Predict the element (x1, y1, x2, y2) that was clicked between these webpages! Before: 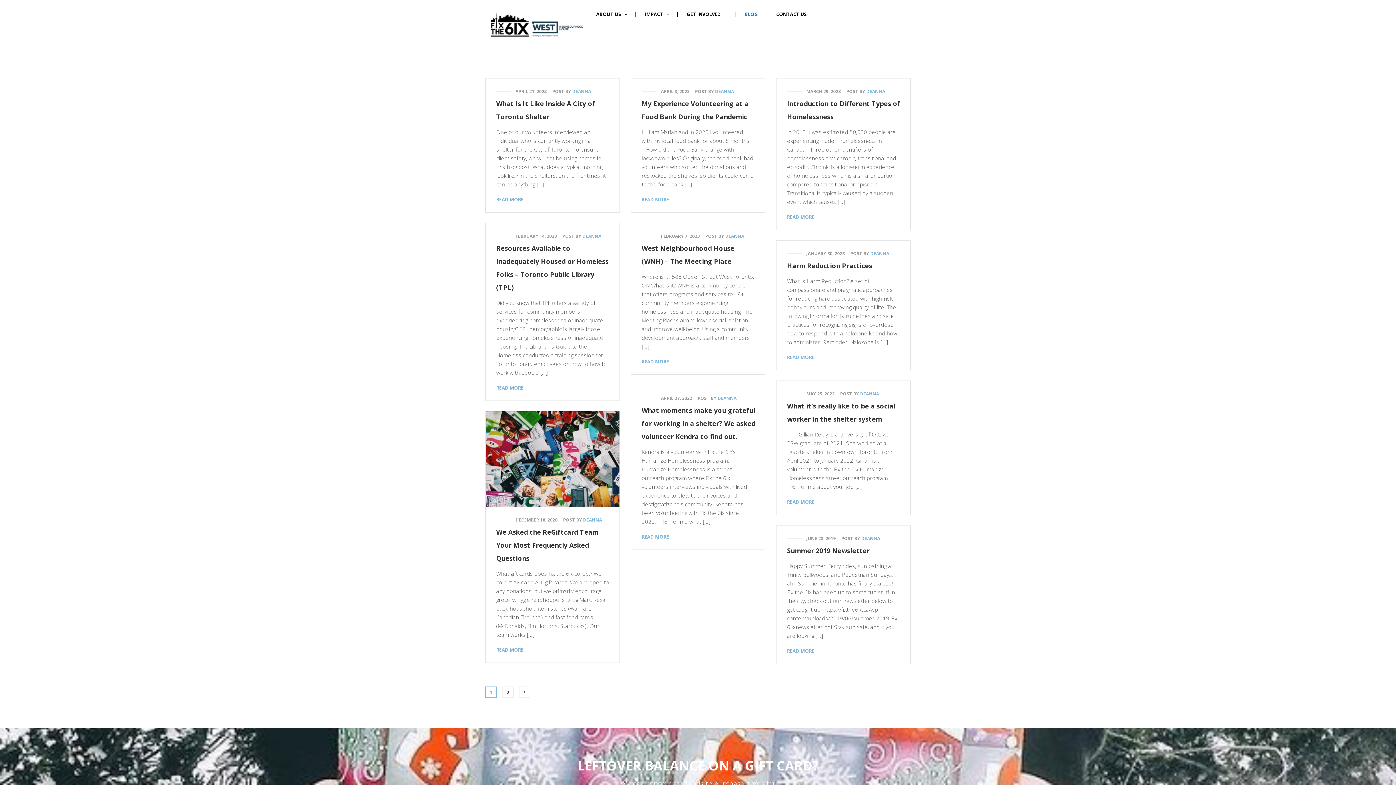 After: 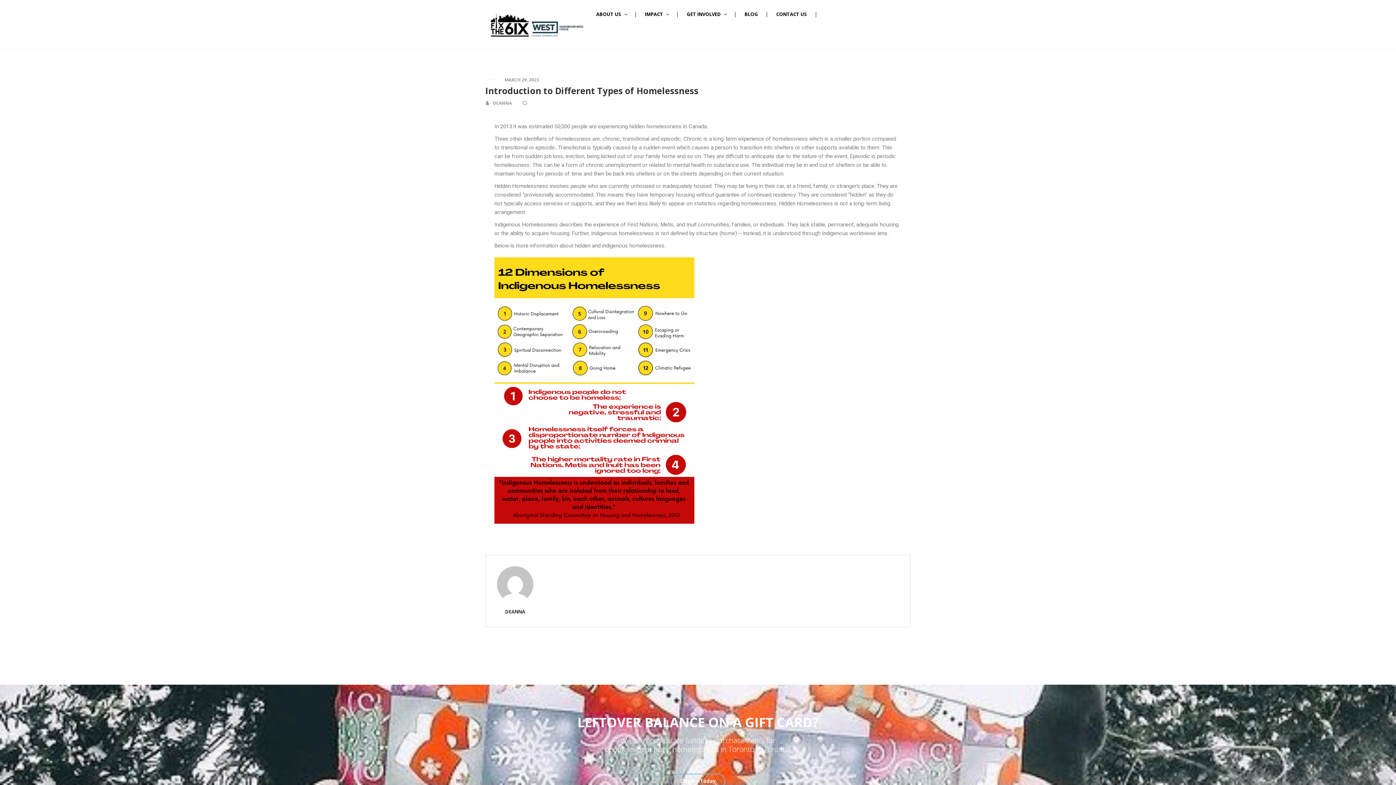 Action: bbox: (787, 213, 814, 220) label: READ MORE